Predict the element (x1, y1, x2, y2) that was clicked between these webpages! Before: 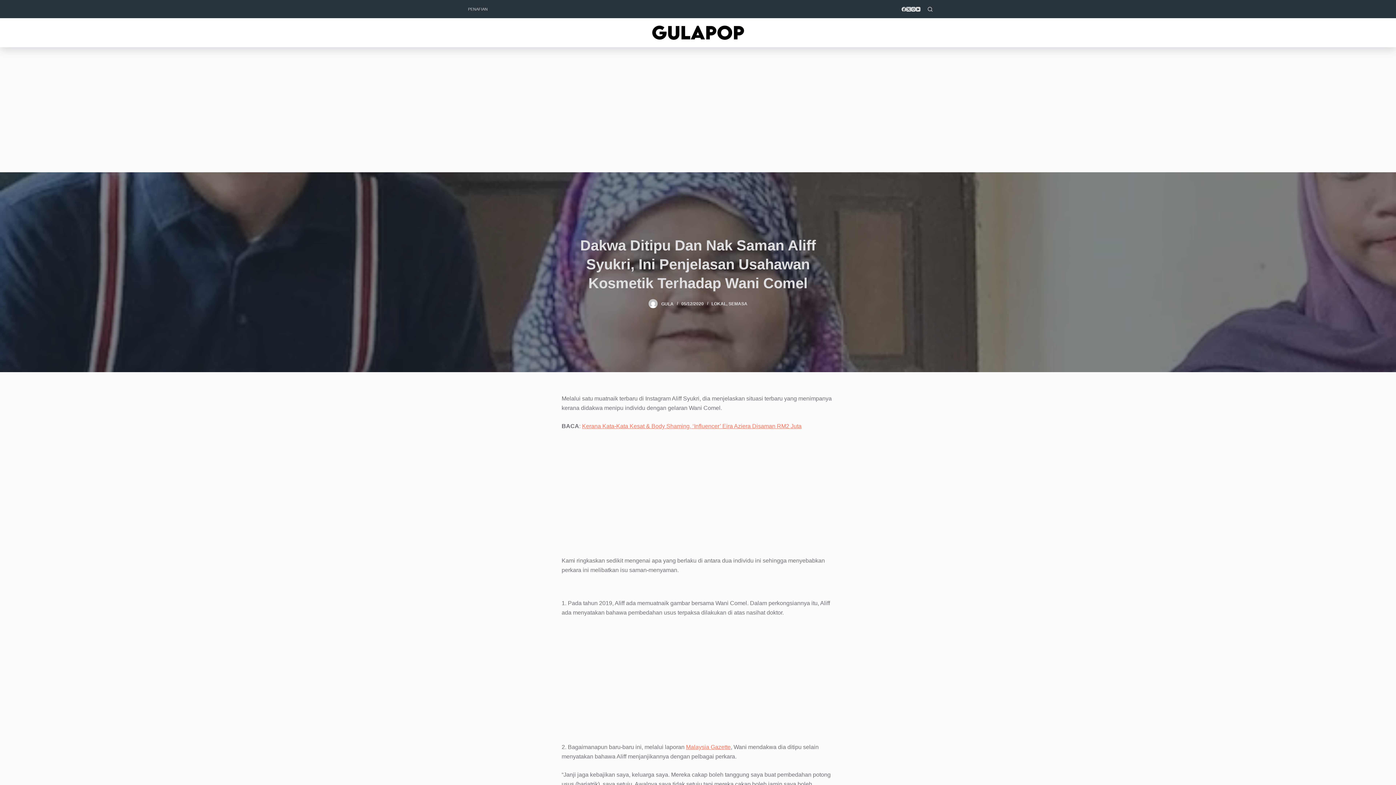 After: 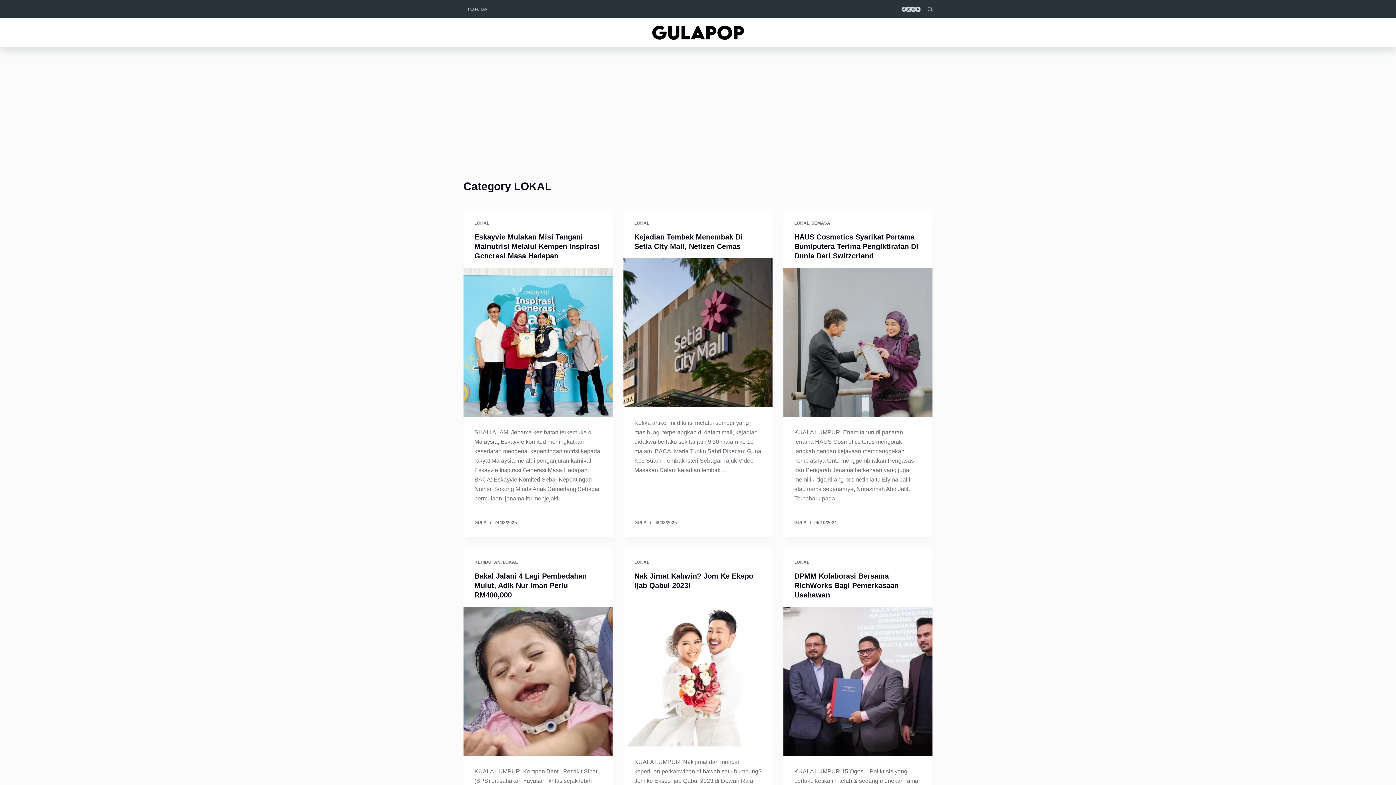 Action: label: LOKAL bbox: (711, 301, 726, 306)